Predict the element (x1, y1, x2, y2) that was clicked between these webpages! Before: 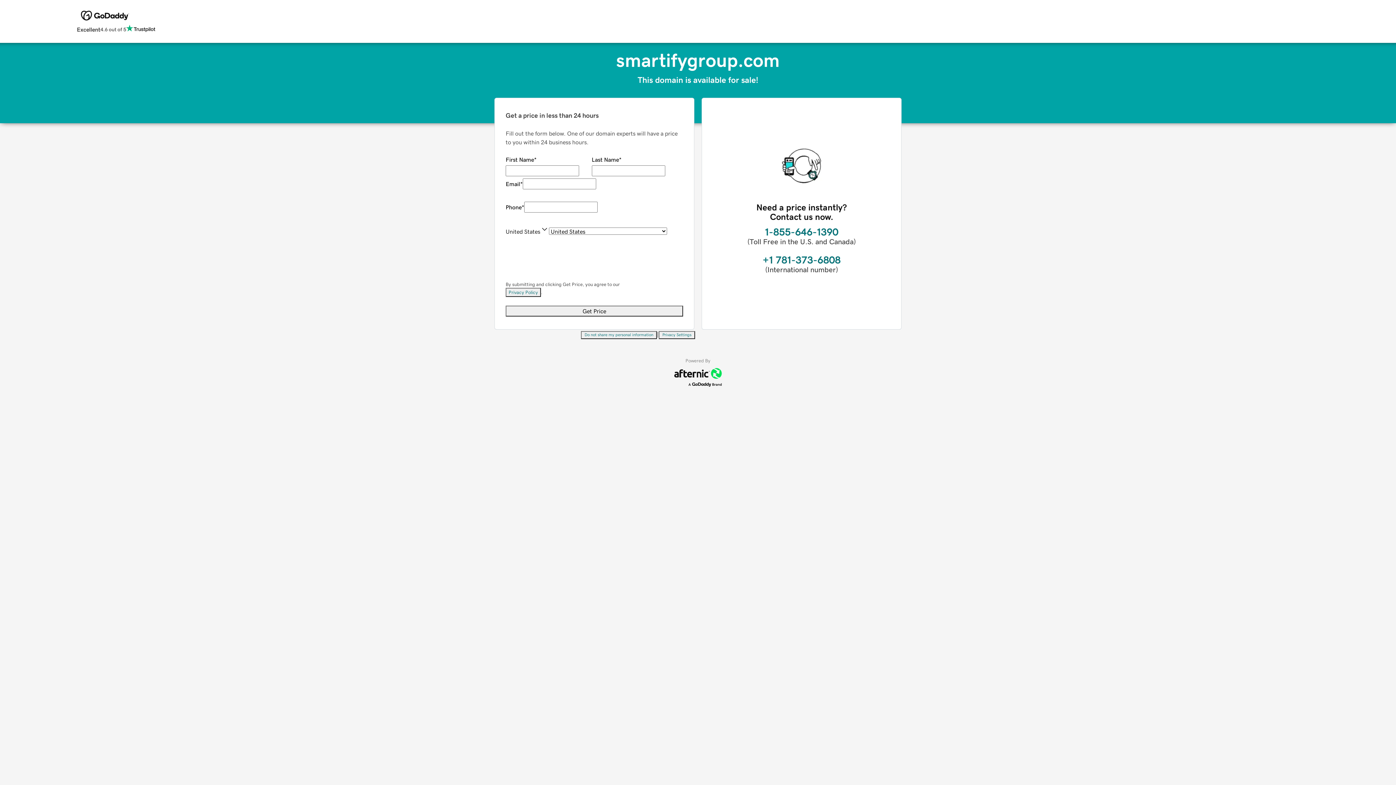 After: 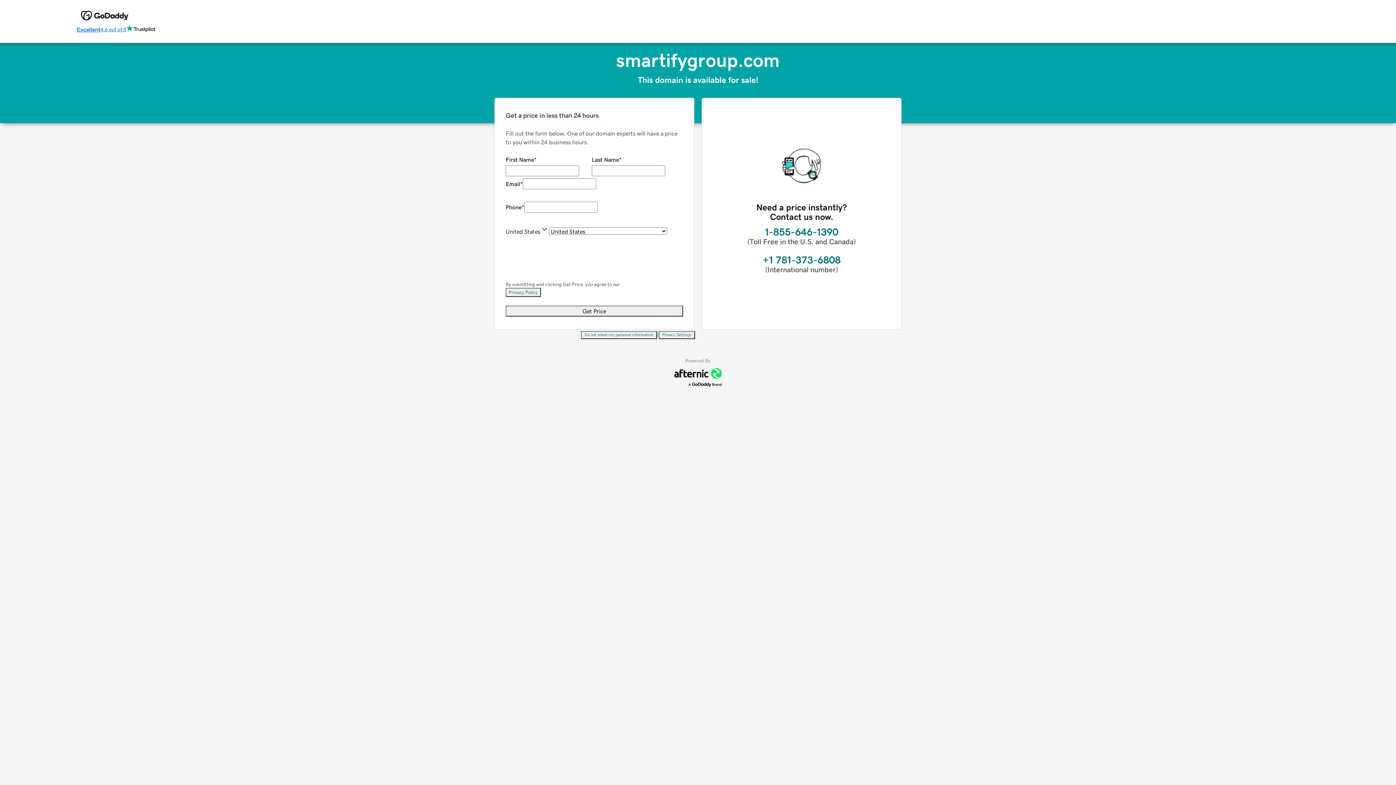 Action: label: Excellent
4.6 out of 5 bbox: (76, 24, 155, 34)